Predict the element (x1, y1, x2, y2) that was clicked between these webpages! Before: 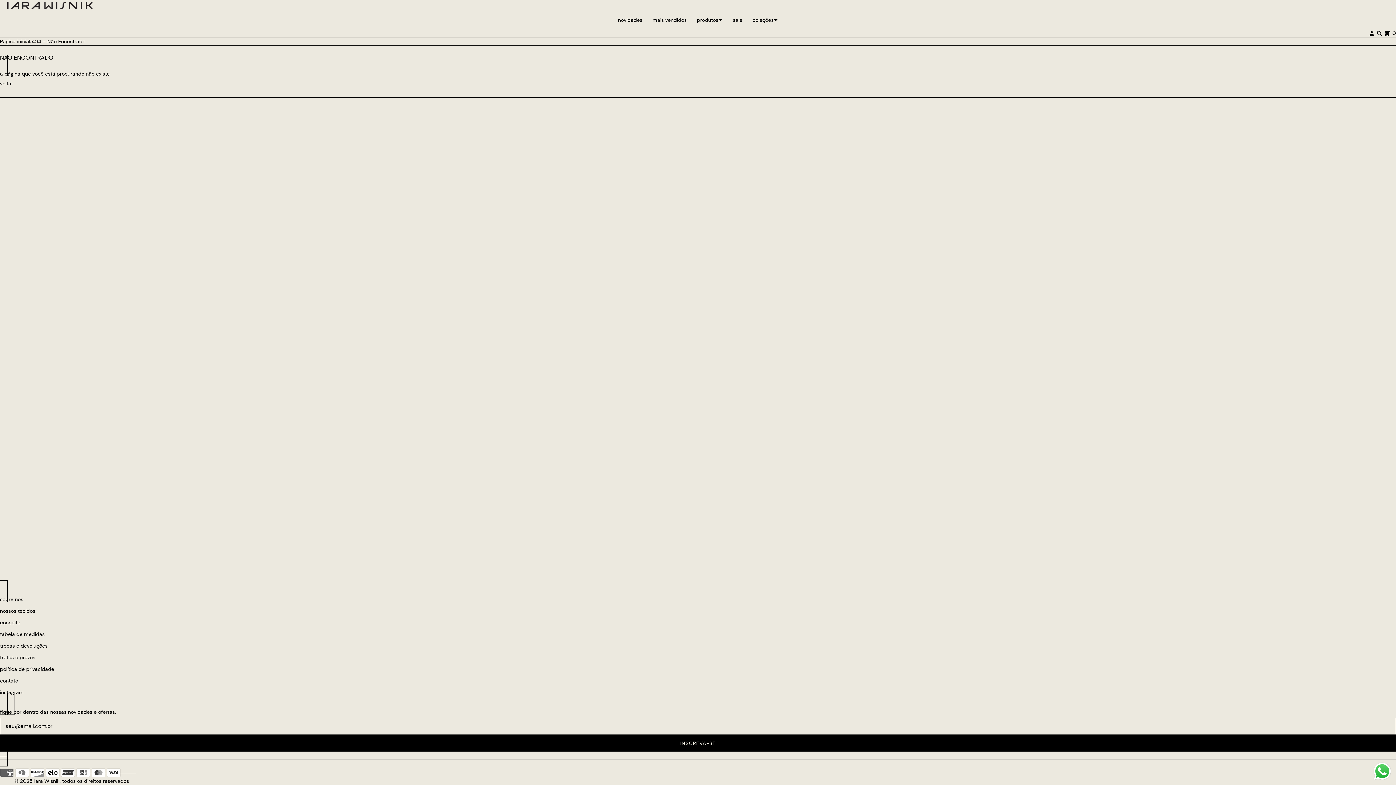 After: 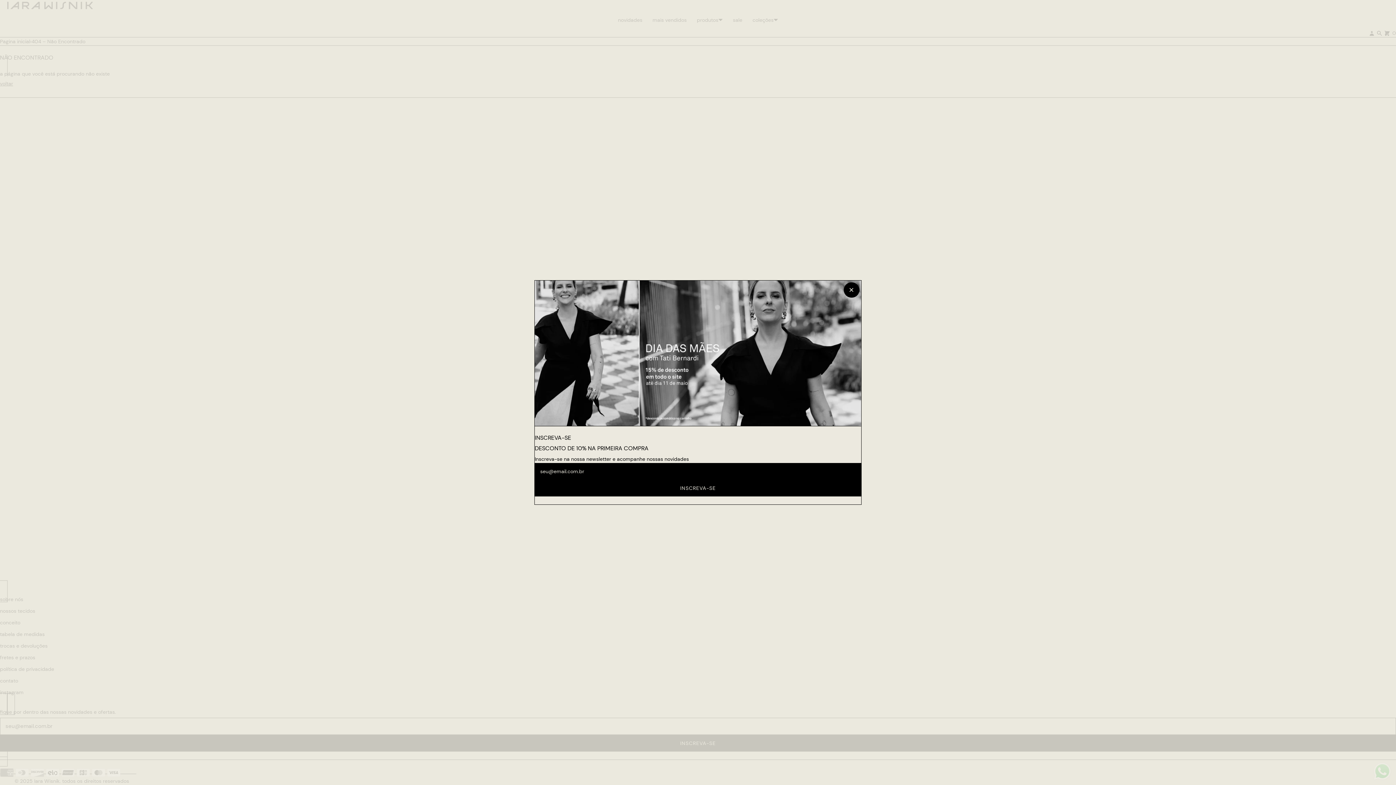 Action: label: coleções bbox: (747, 10, 783, 29)